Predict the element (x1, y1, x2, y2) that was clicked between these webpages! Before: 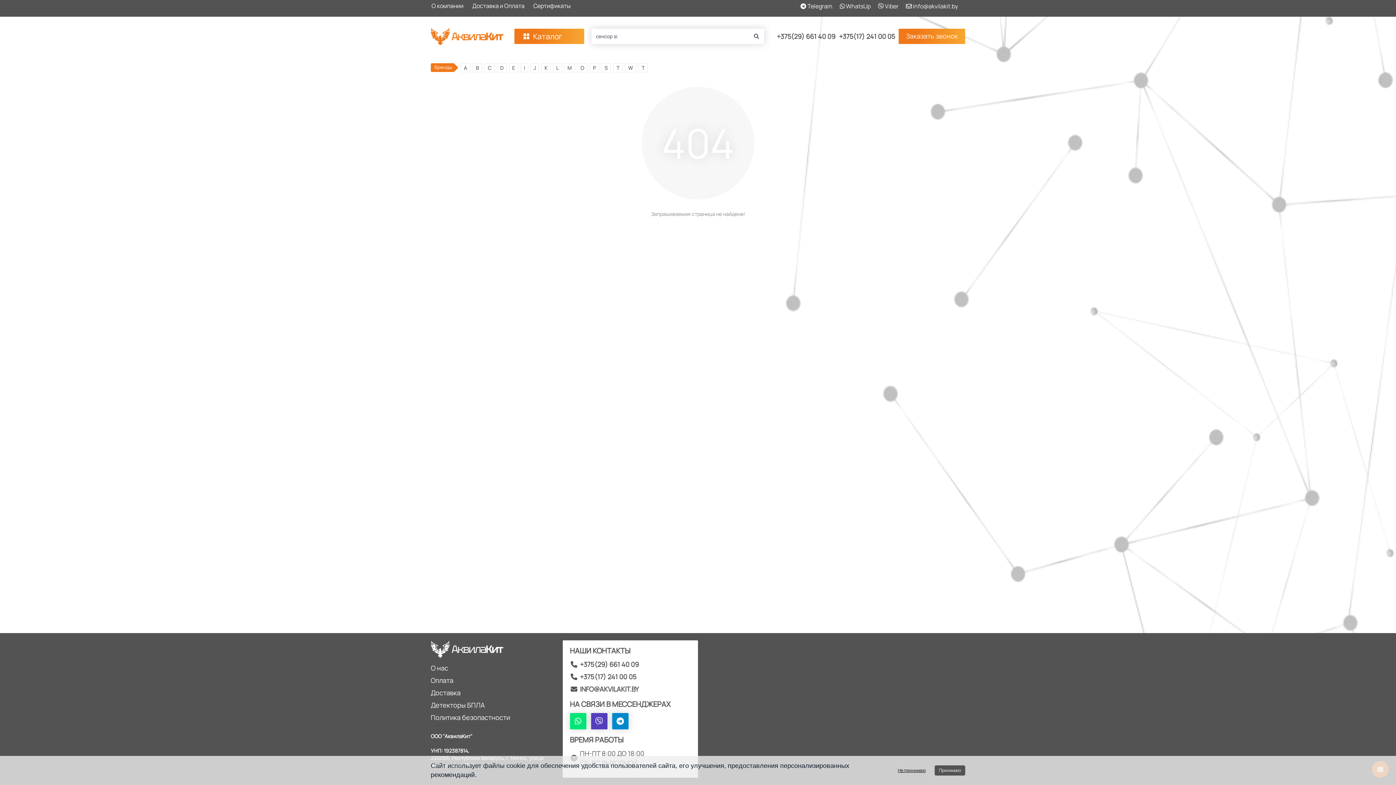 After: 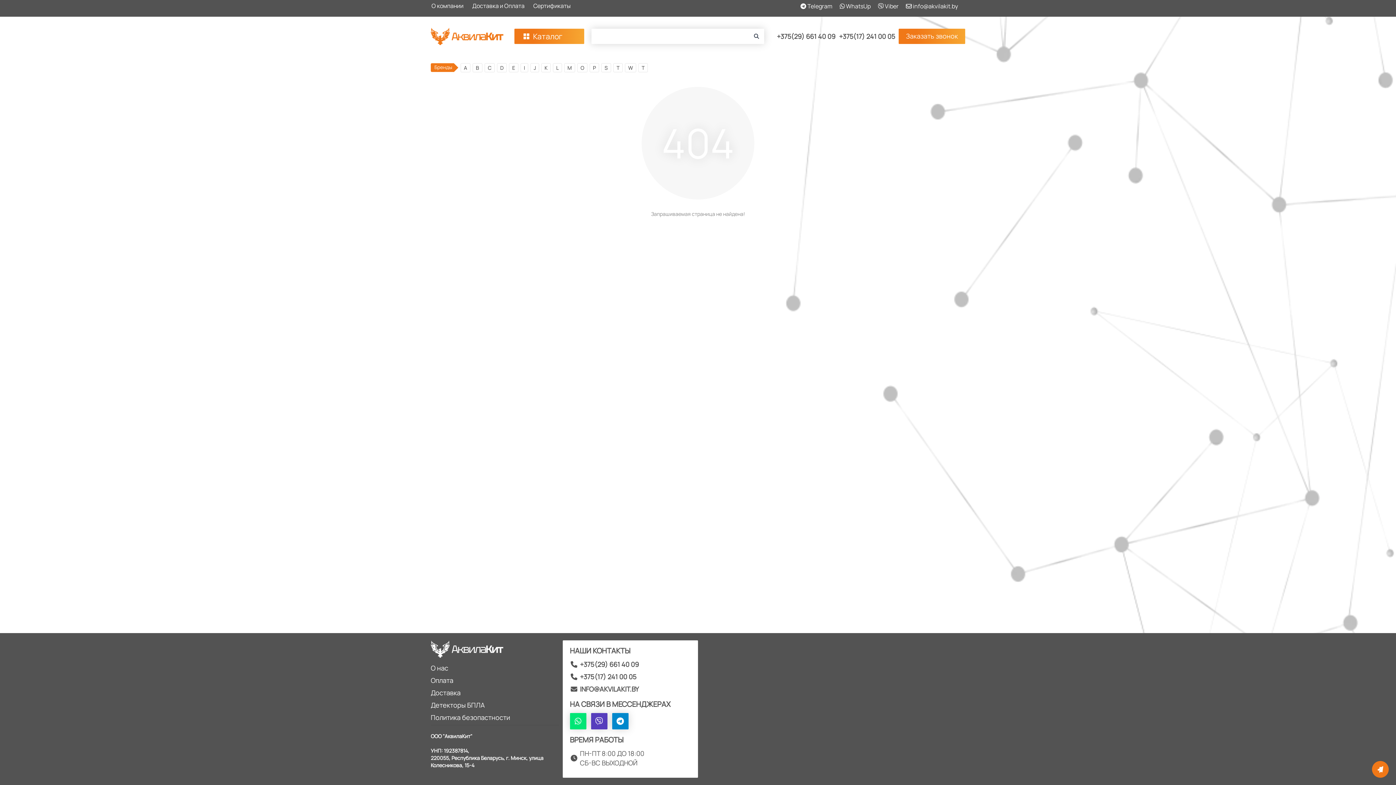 Action: label: Принимаю bbox: (934, 765, 965, 776)